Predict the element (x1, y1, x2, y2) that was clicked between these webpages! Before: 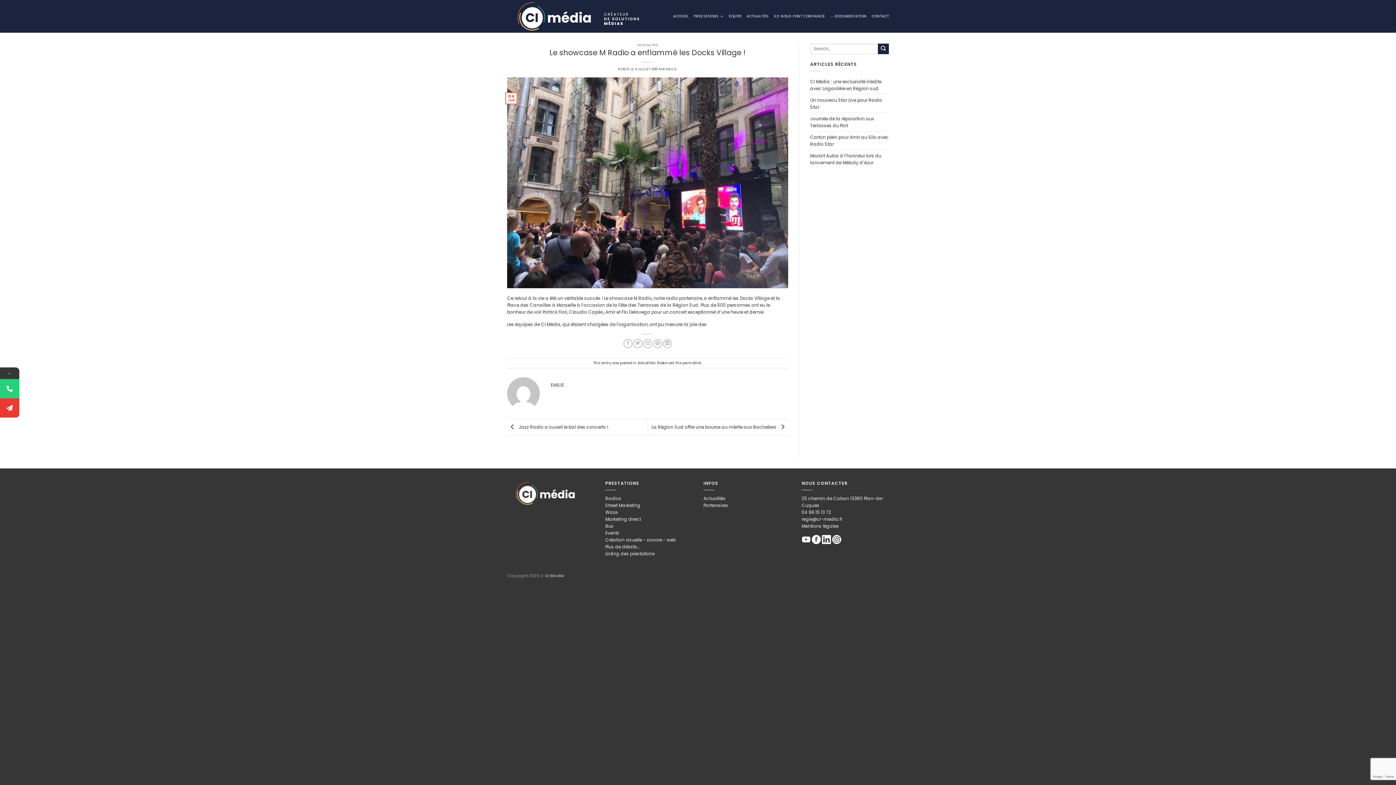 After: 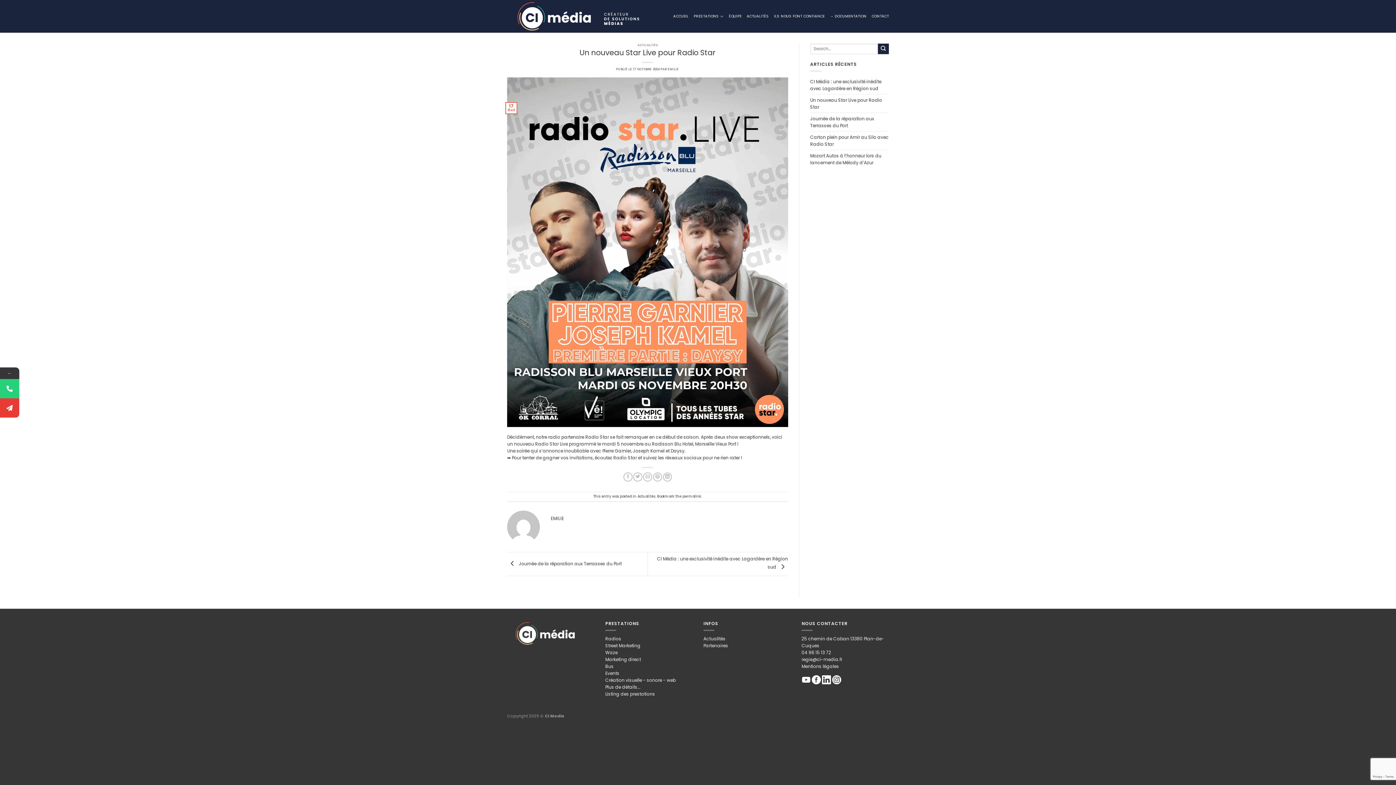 Action: label: Un nouveau Star Live pour Radio Star bbox: (810, 94, 889, 112)